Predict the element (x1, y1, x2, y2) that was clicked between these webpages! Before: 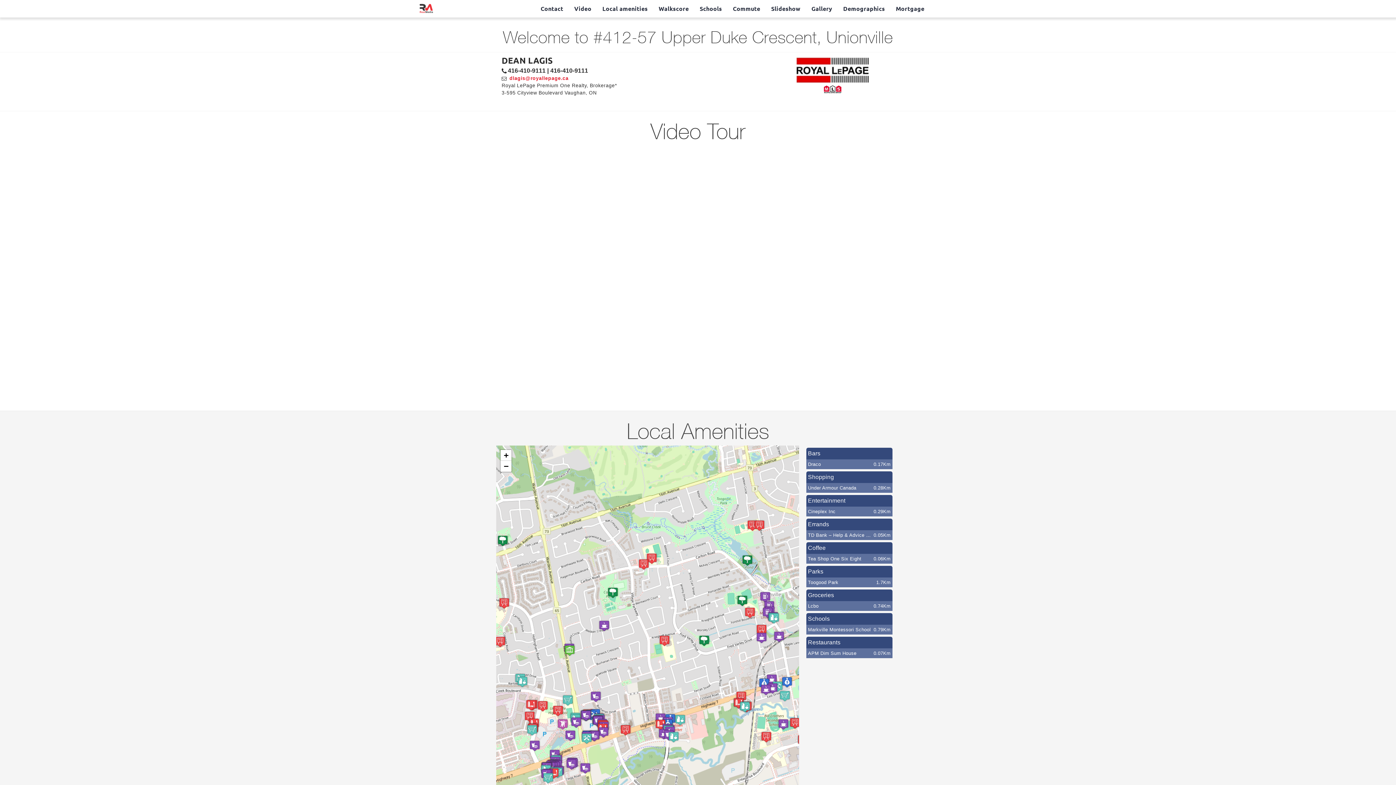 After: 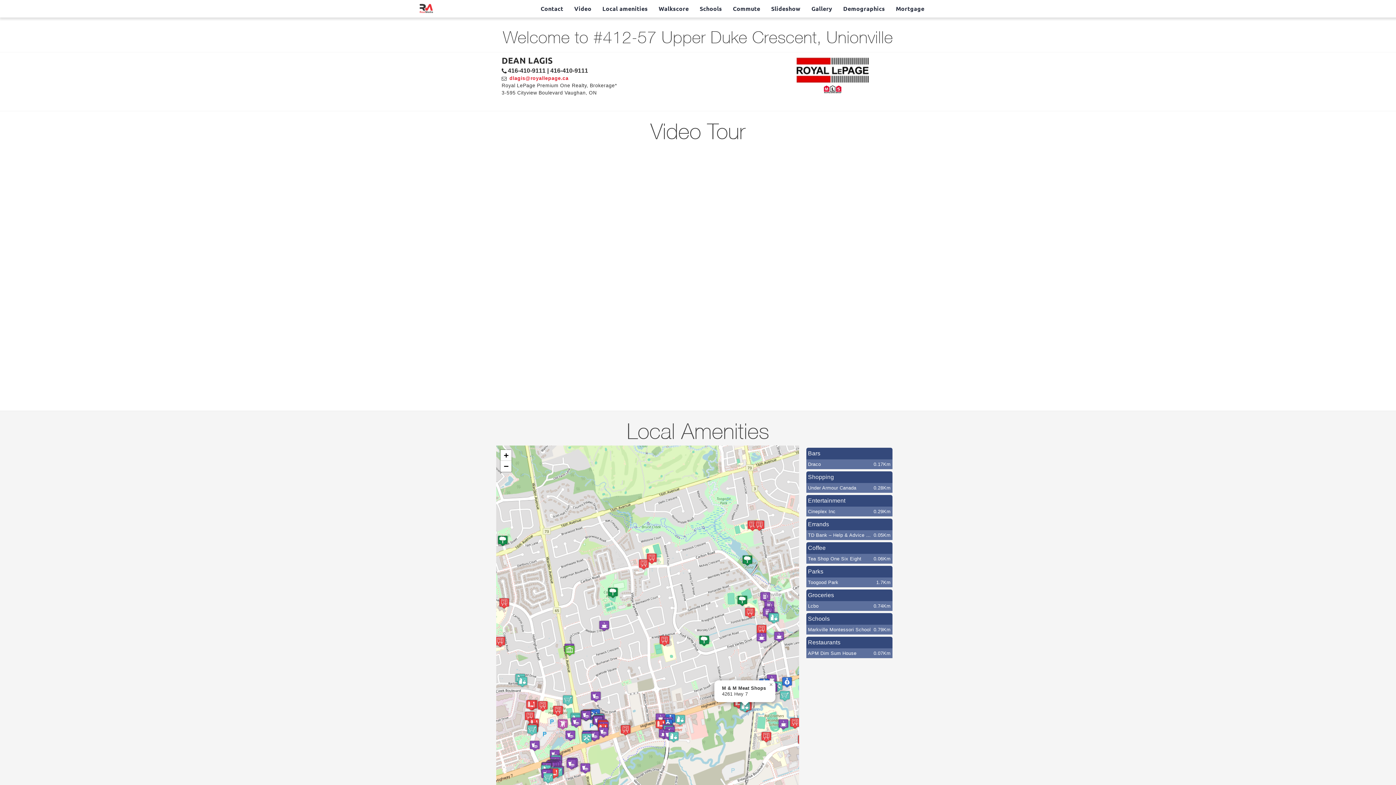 Action: bbox: (739, 701, 750, 713)